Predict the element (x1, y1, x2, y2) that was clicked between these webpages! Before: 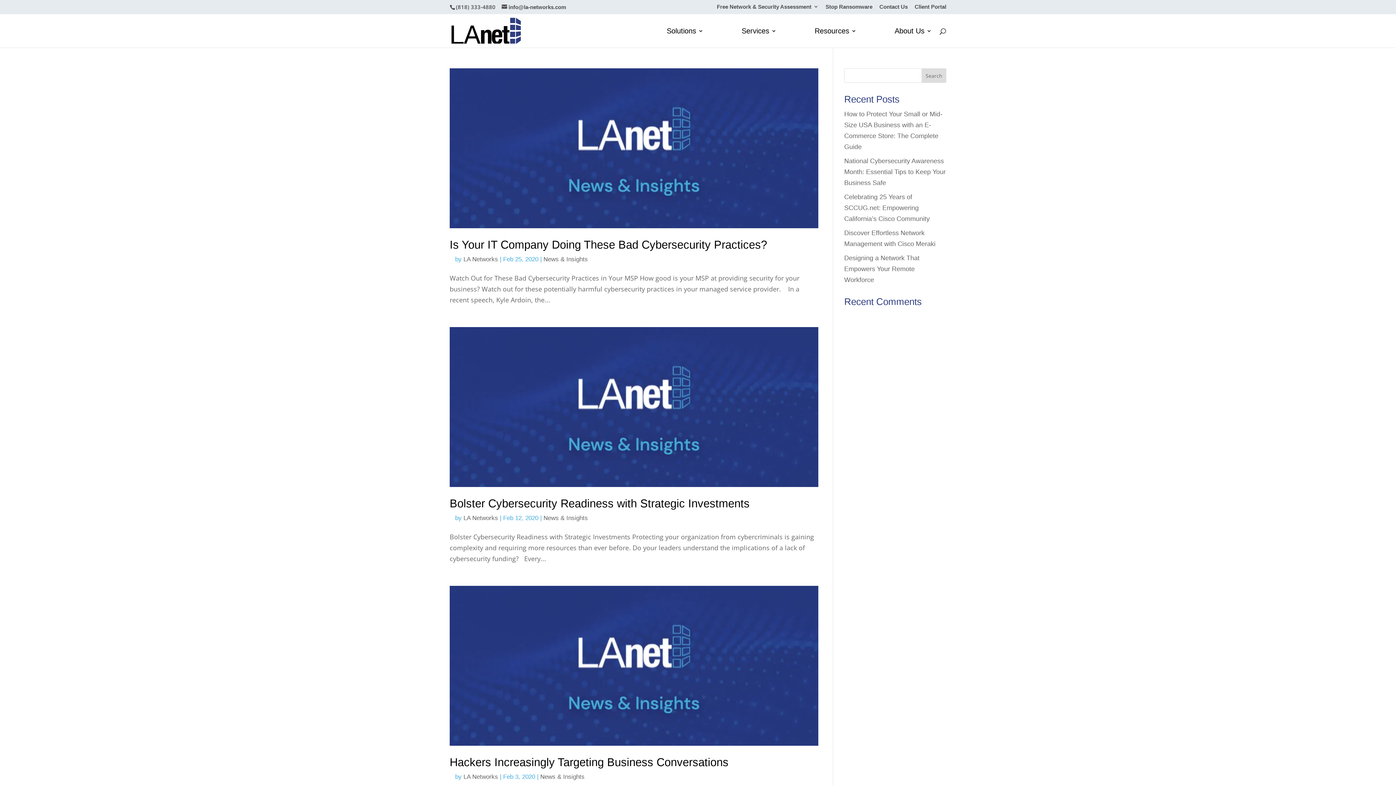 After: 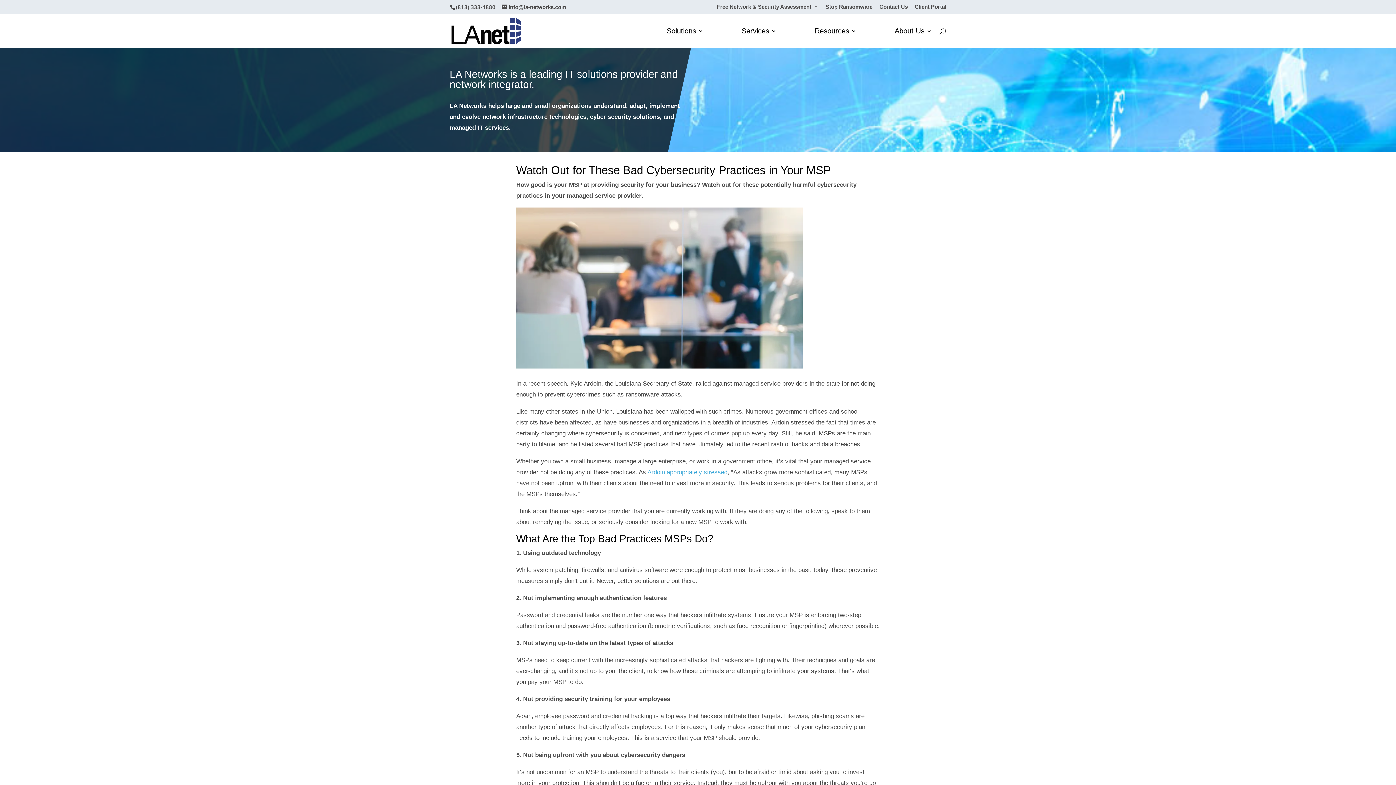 Action: bbox: (449, 68, 818, 228)